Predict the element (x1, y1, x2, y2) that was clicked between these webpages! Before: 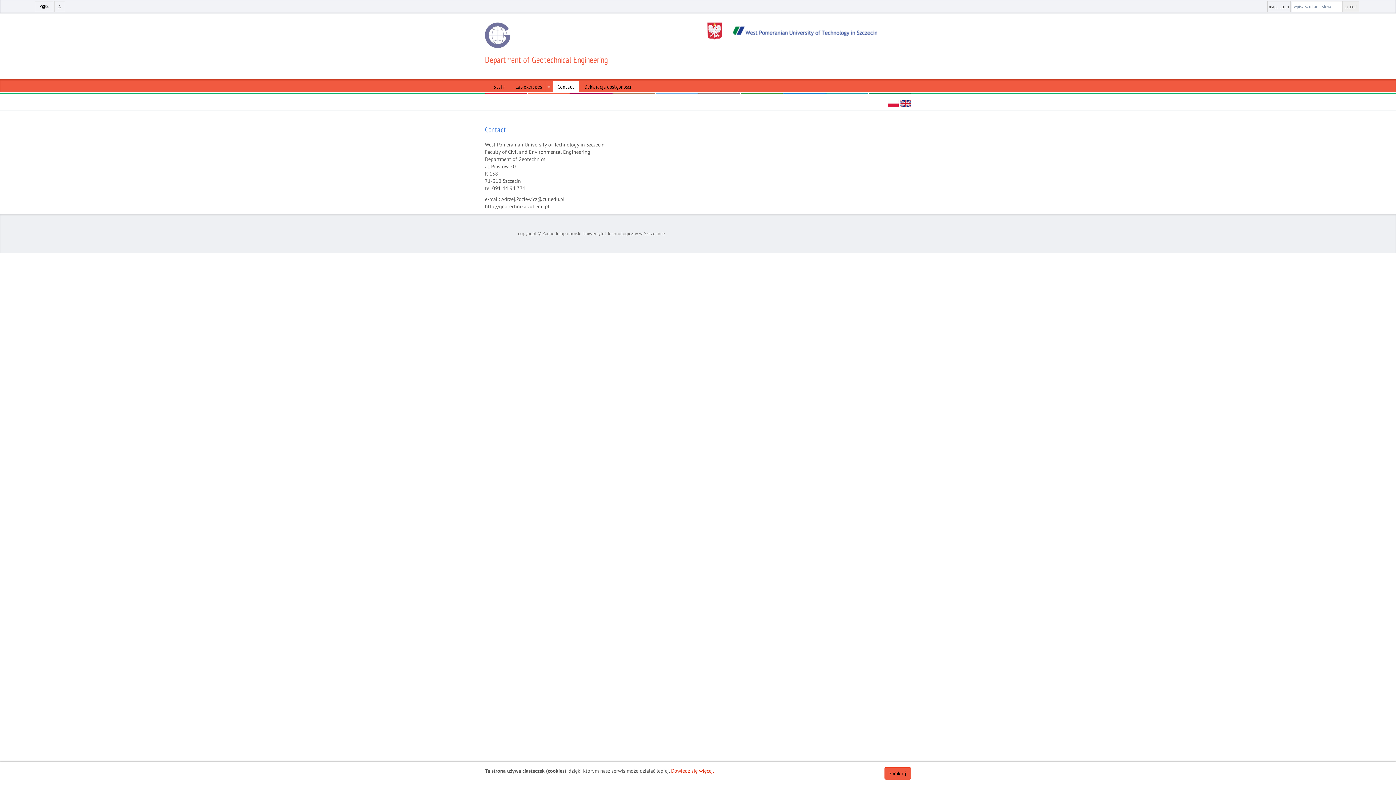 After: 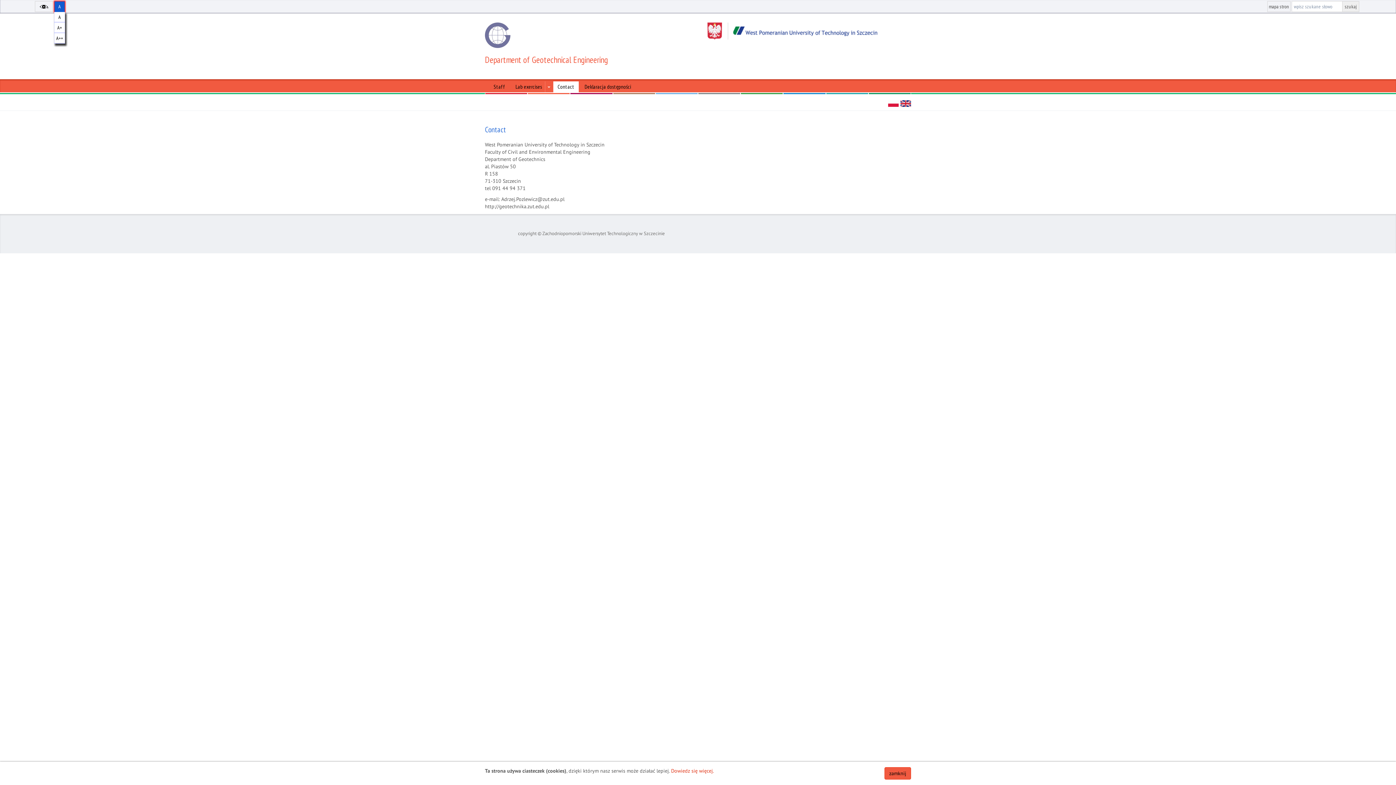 Action: label: A bbox: (54, 1, 64, 12)